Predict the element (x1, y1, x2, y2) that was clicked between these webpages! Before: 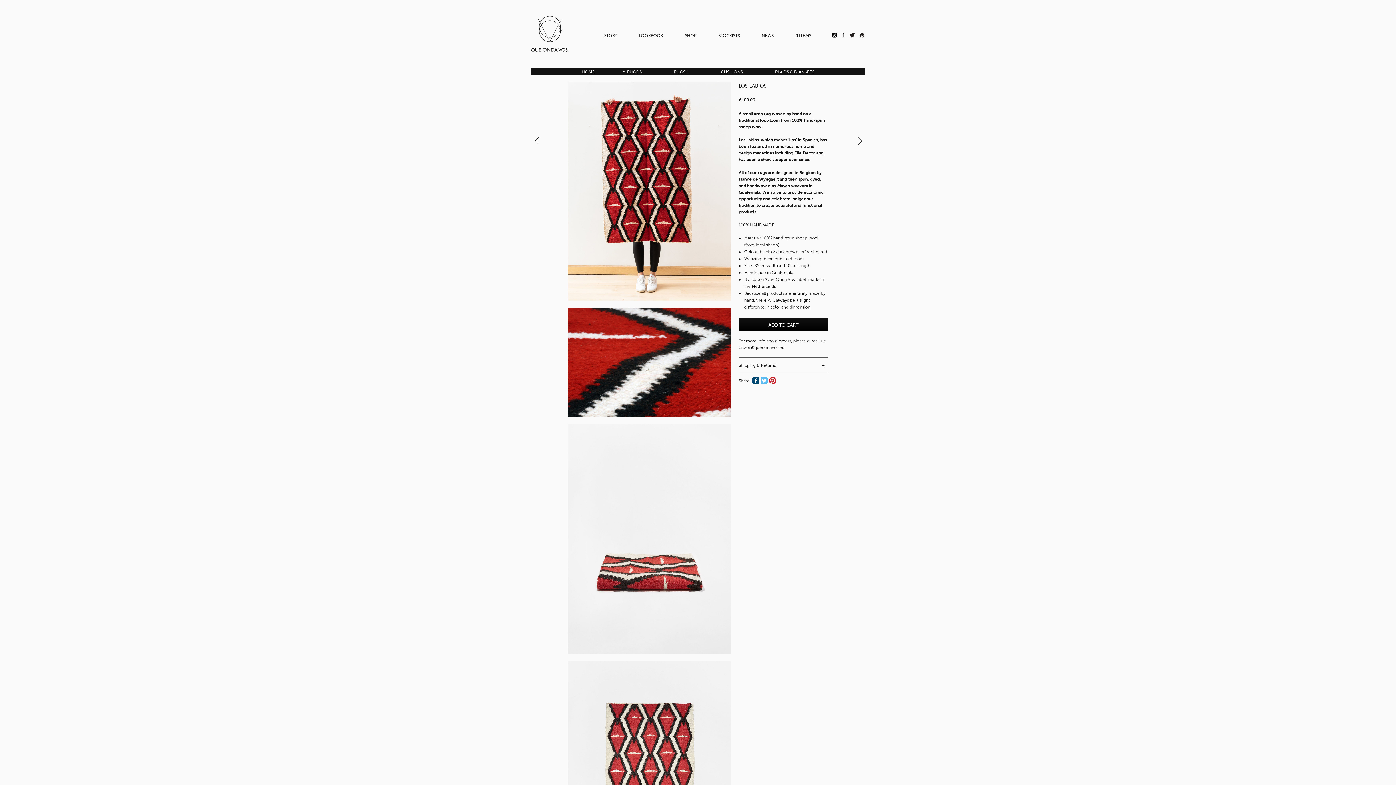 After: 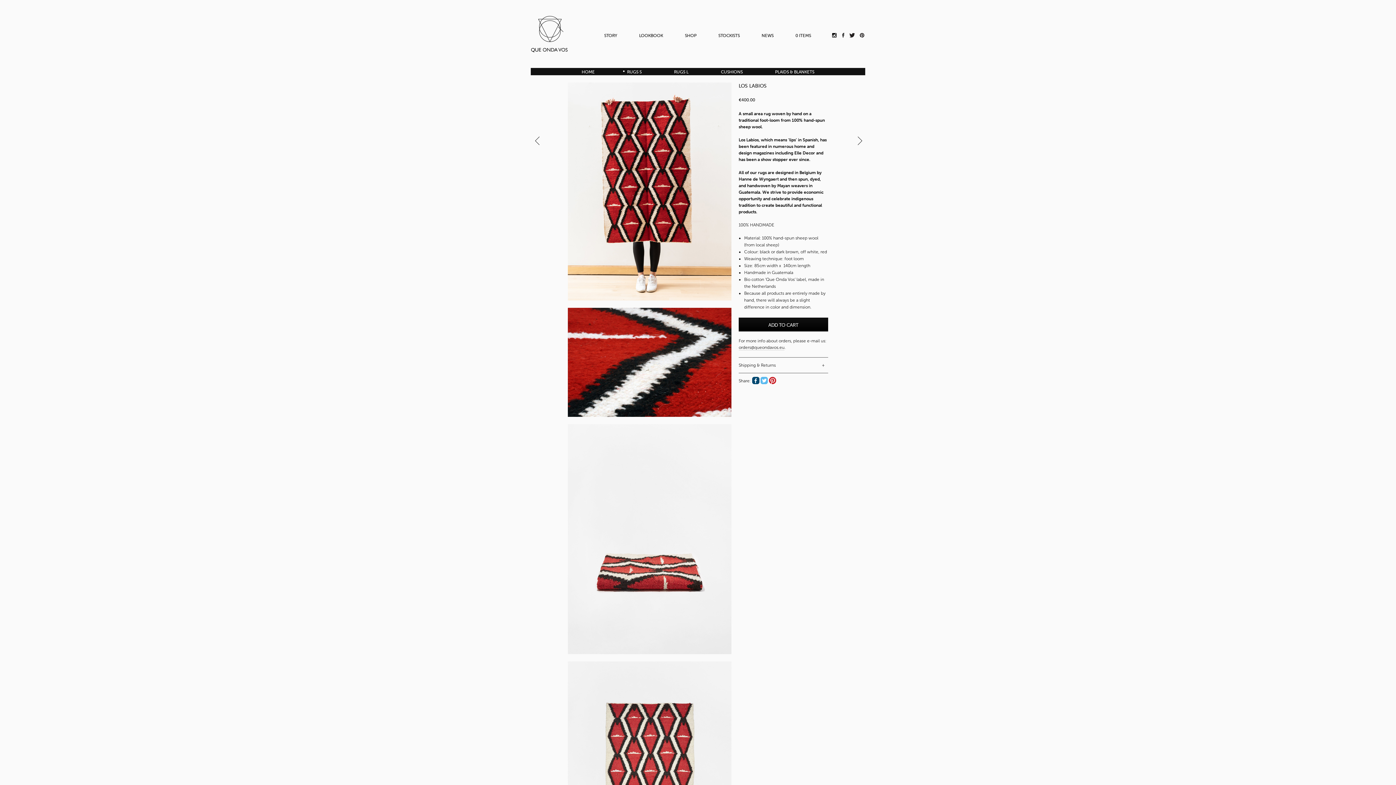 Action: bbox: (840, 31, 847, 38) label: QUE ONDA VOS ON FACEBOOK